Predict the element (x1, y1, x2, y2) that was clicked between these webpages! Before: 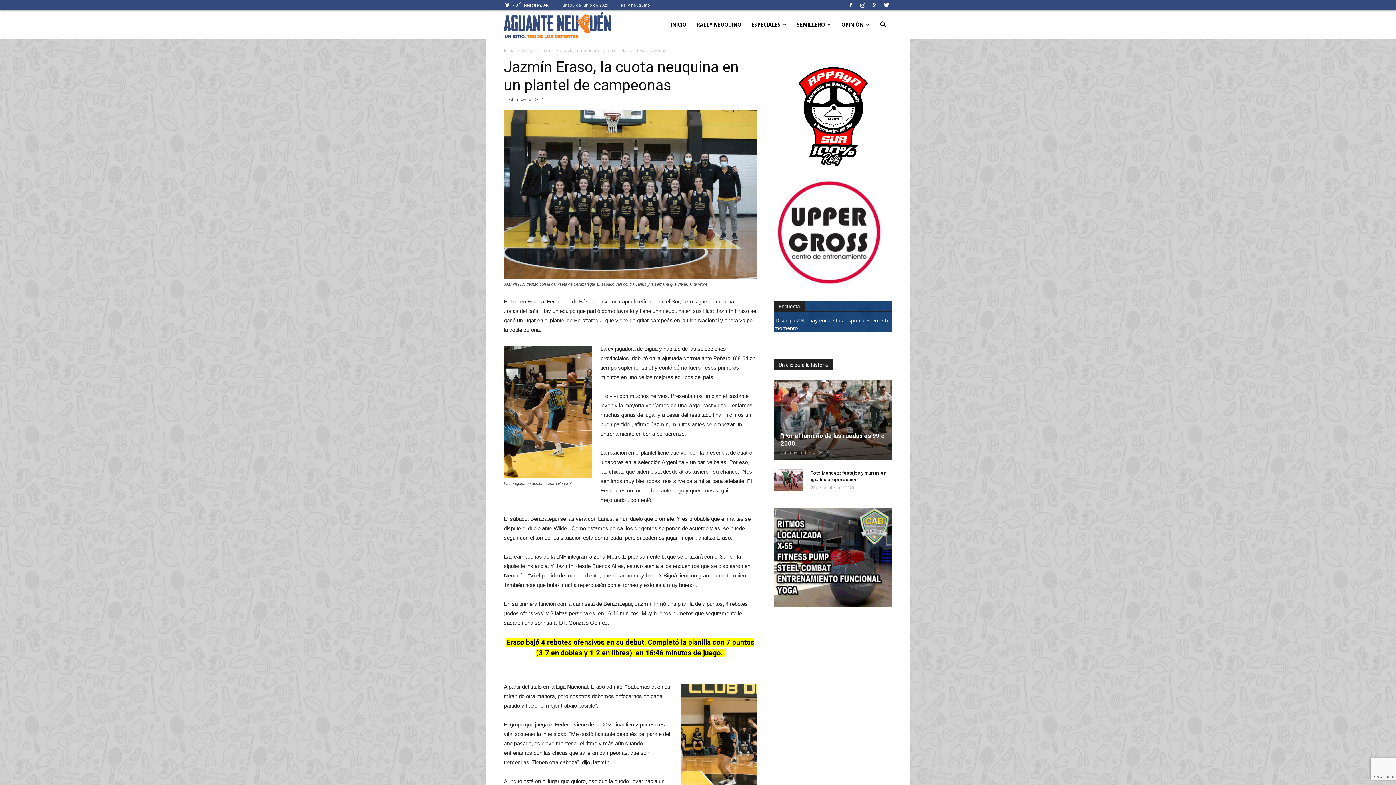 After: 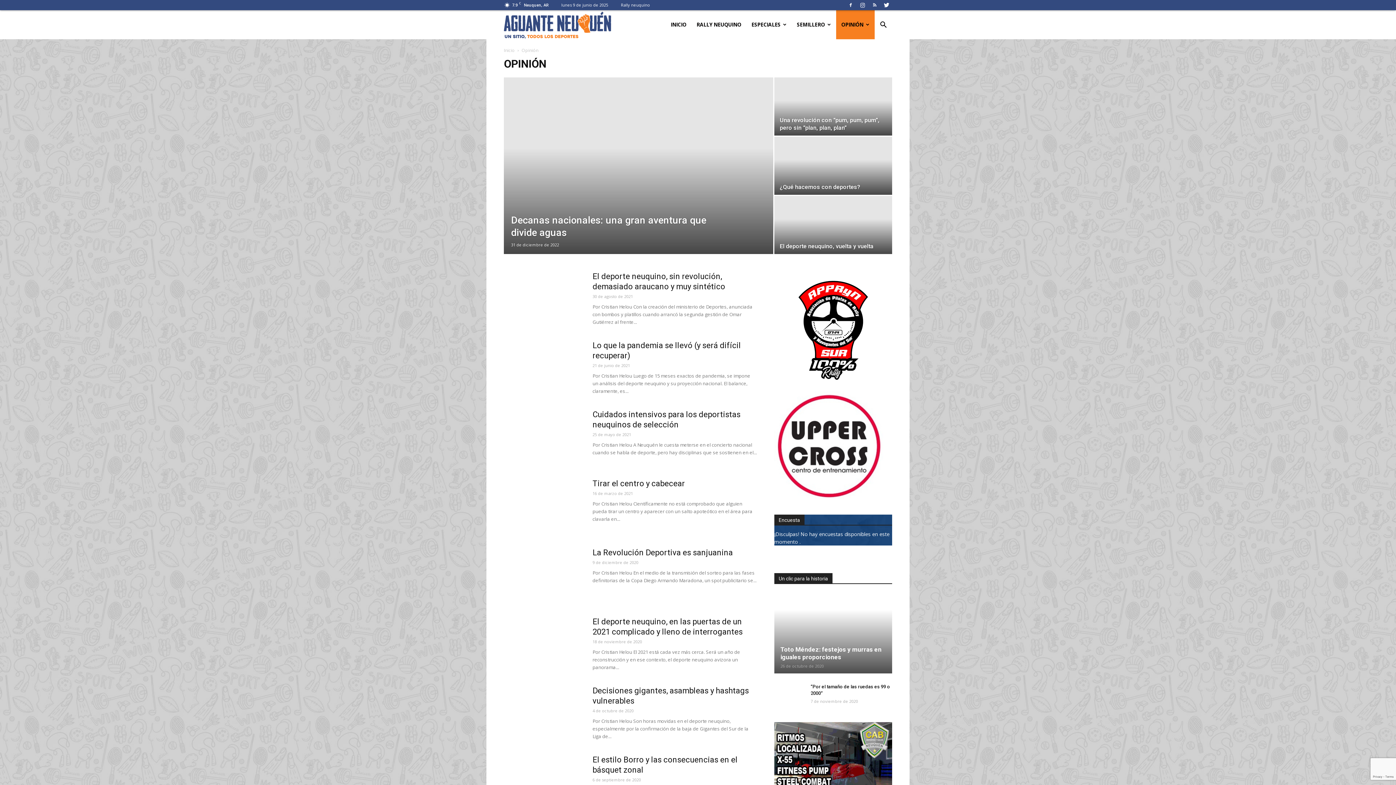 Action: bbox: (836, 10, 874, 39) label: OPINIÓN